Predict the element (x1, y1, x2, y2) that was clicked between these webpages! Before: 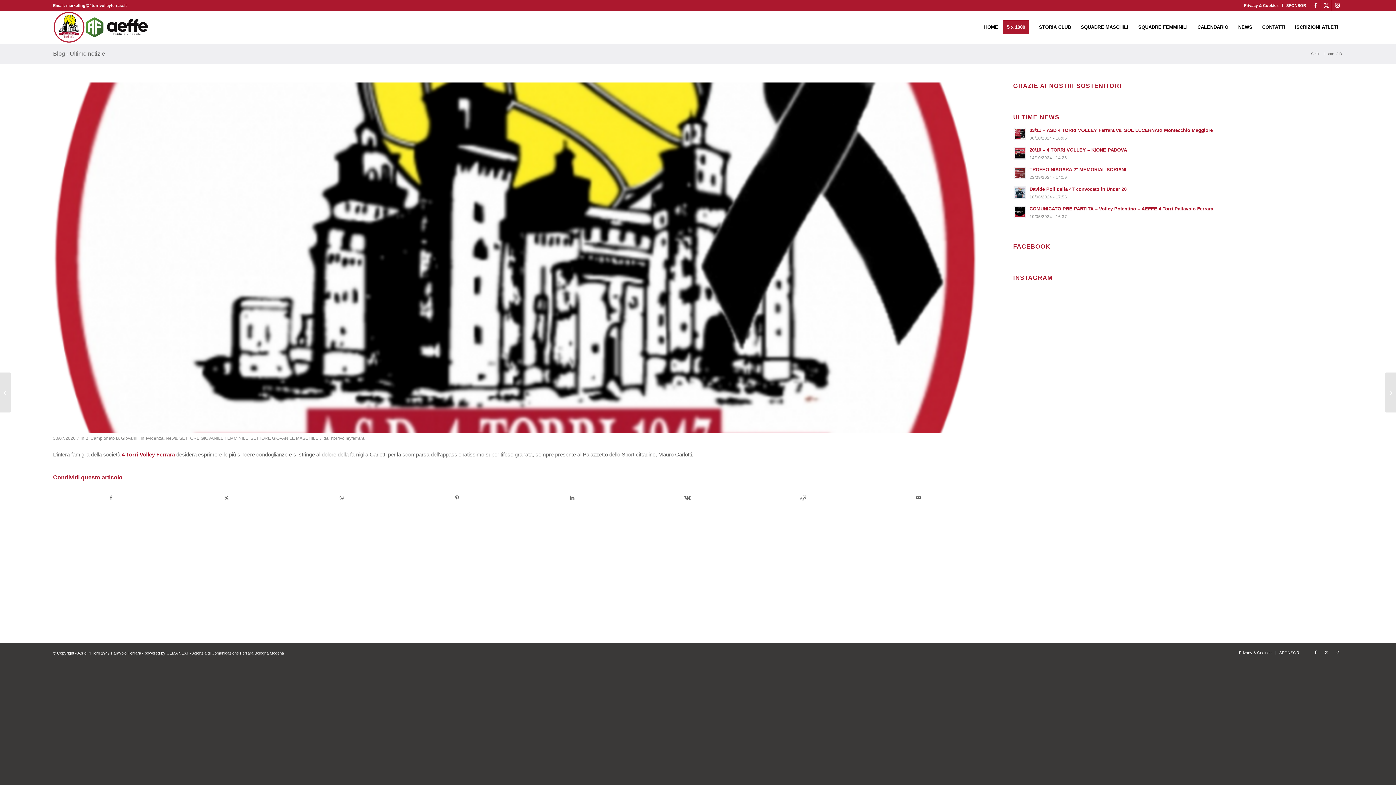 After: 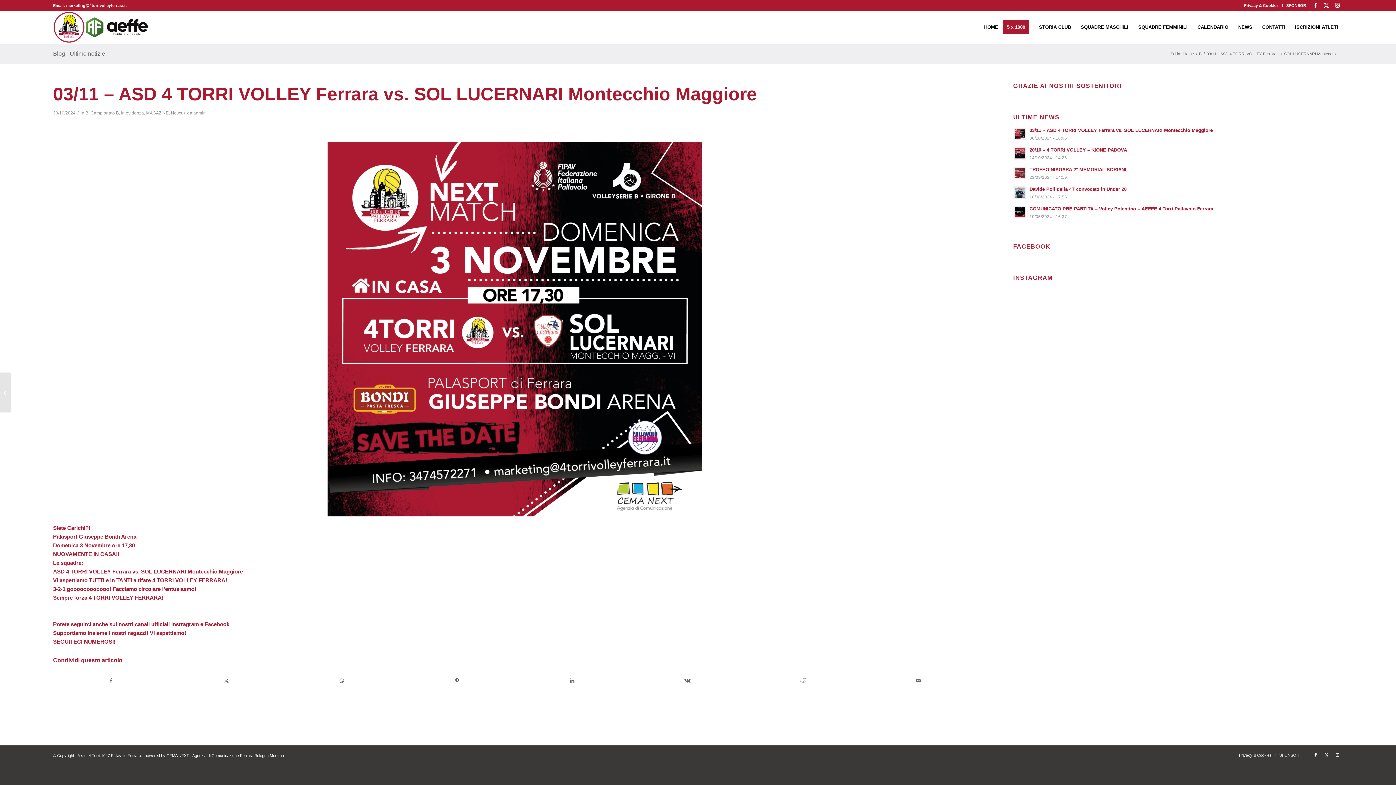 Action: bbox: (1029, 127, 1213, 133) label: 03/11 – ASD 4 TORRI VOLLEY Ferrara vs. SOL LUCERNARI Montecchio Maggiore